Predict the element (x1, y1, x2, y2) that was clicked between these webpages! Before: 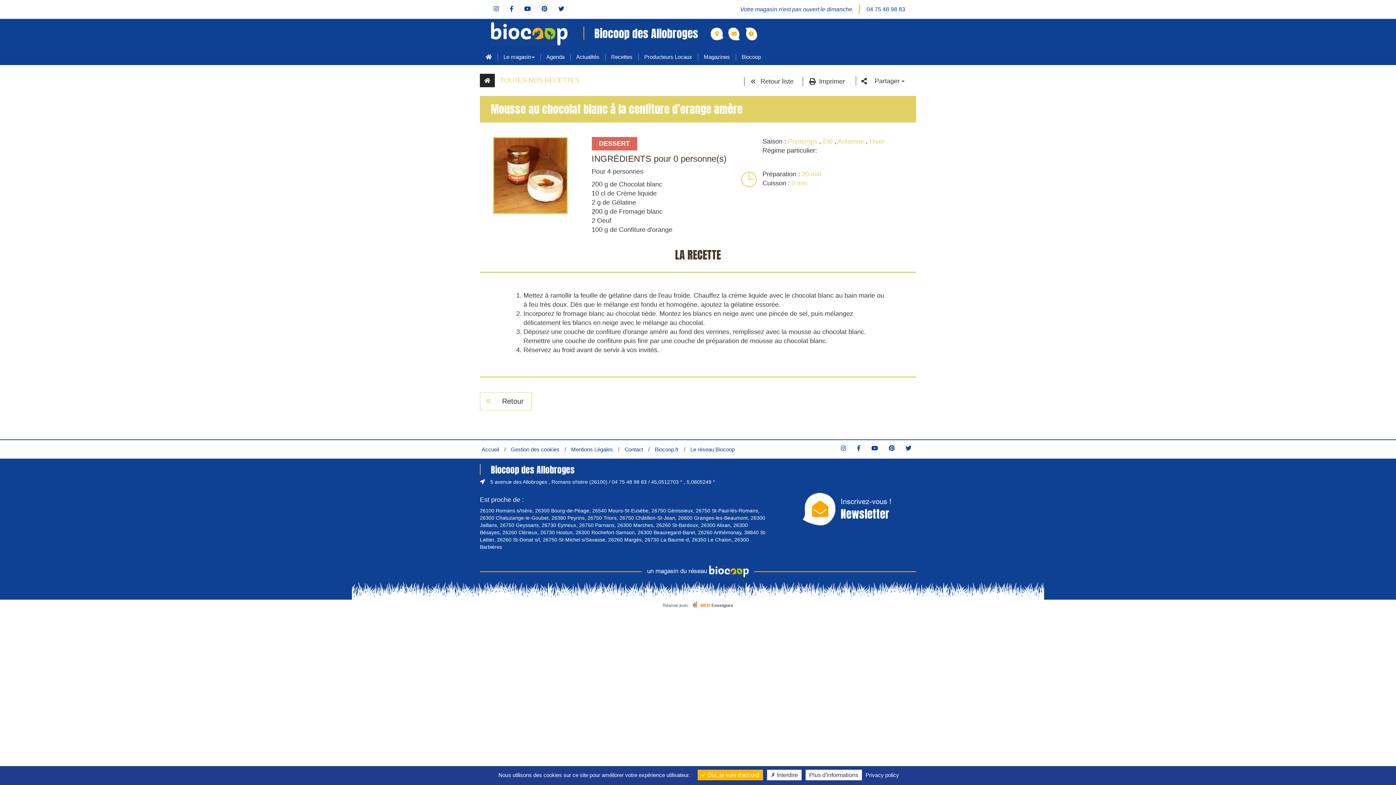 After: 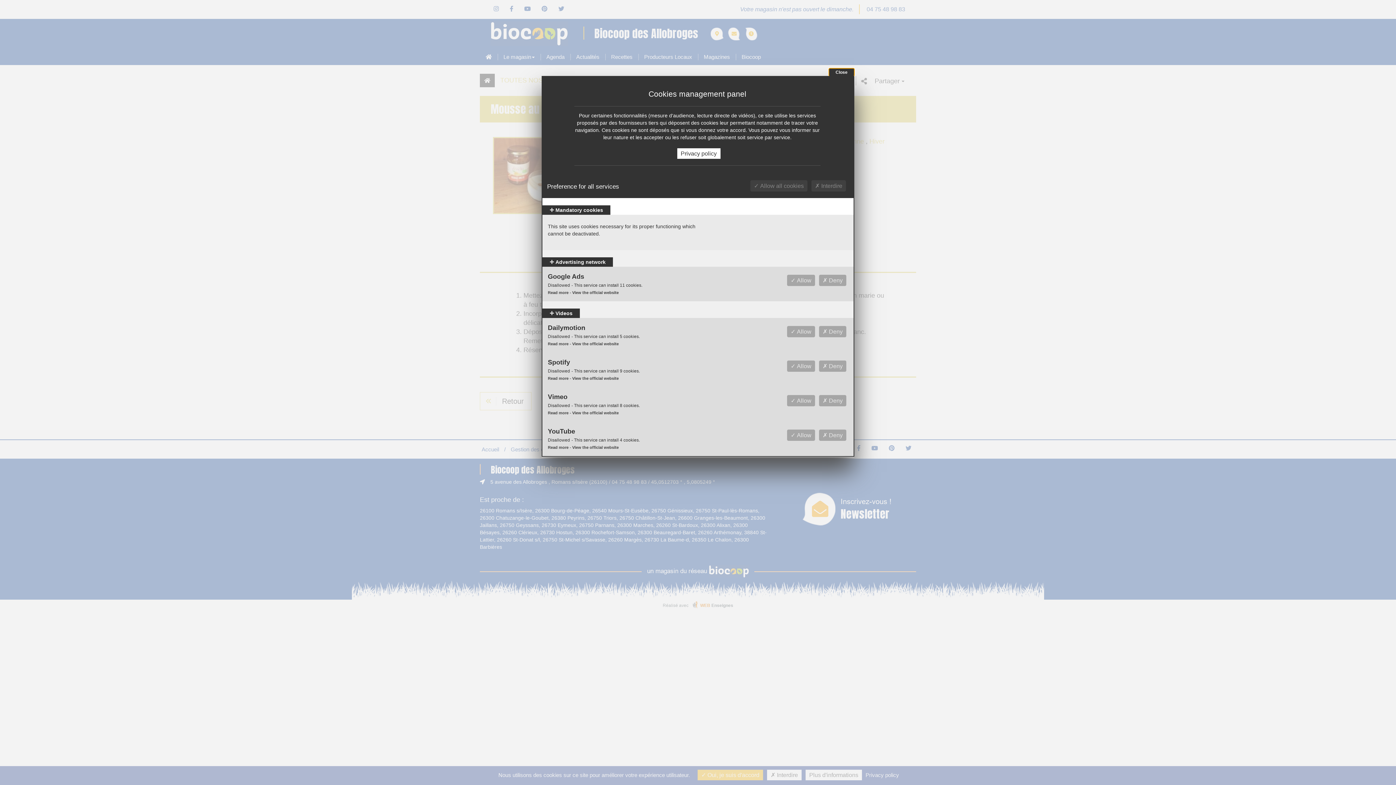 Action: label: Gestion des cookies bbox: (510, 446, 559, 452)